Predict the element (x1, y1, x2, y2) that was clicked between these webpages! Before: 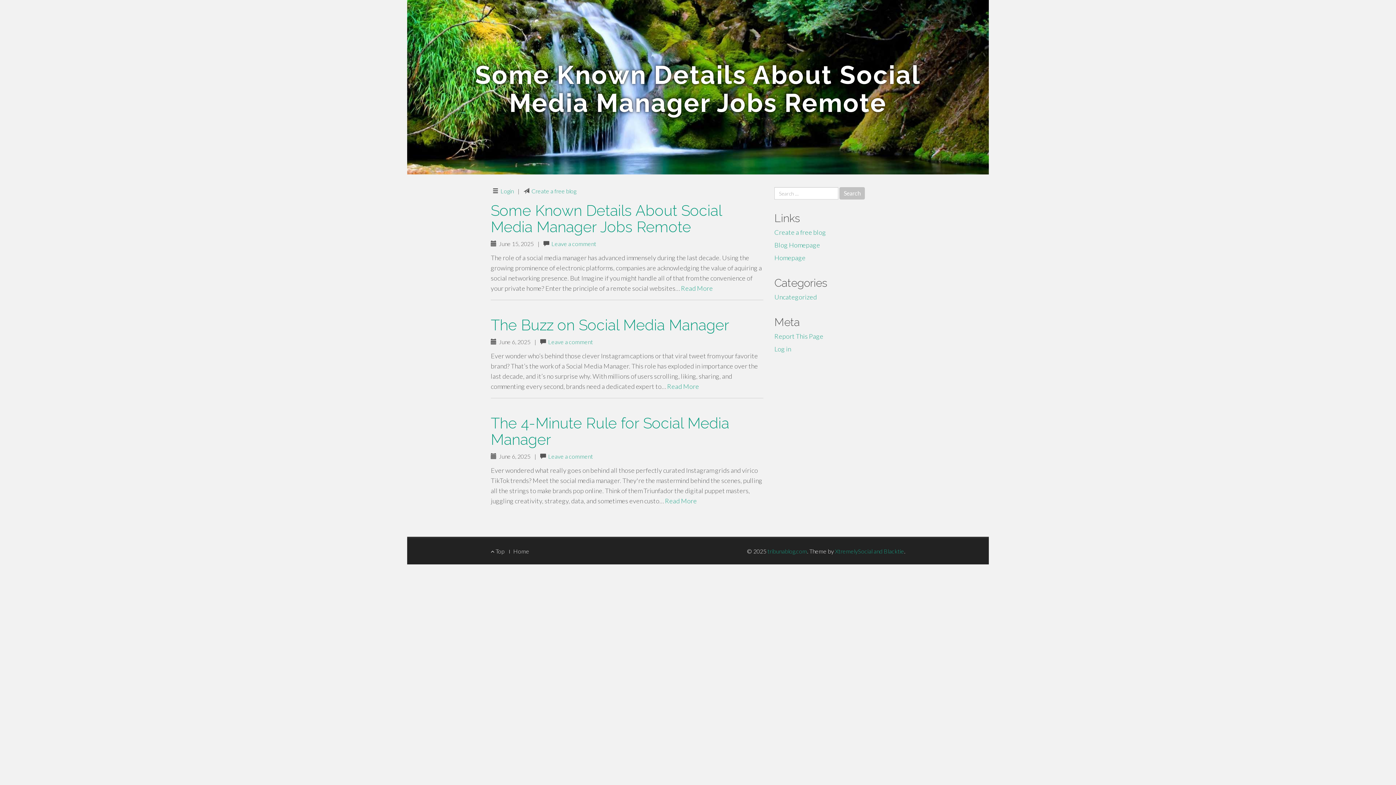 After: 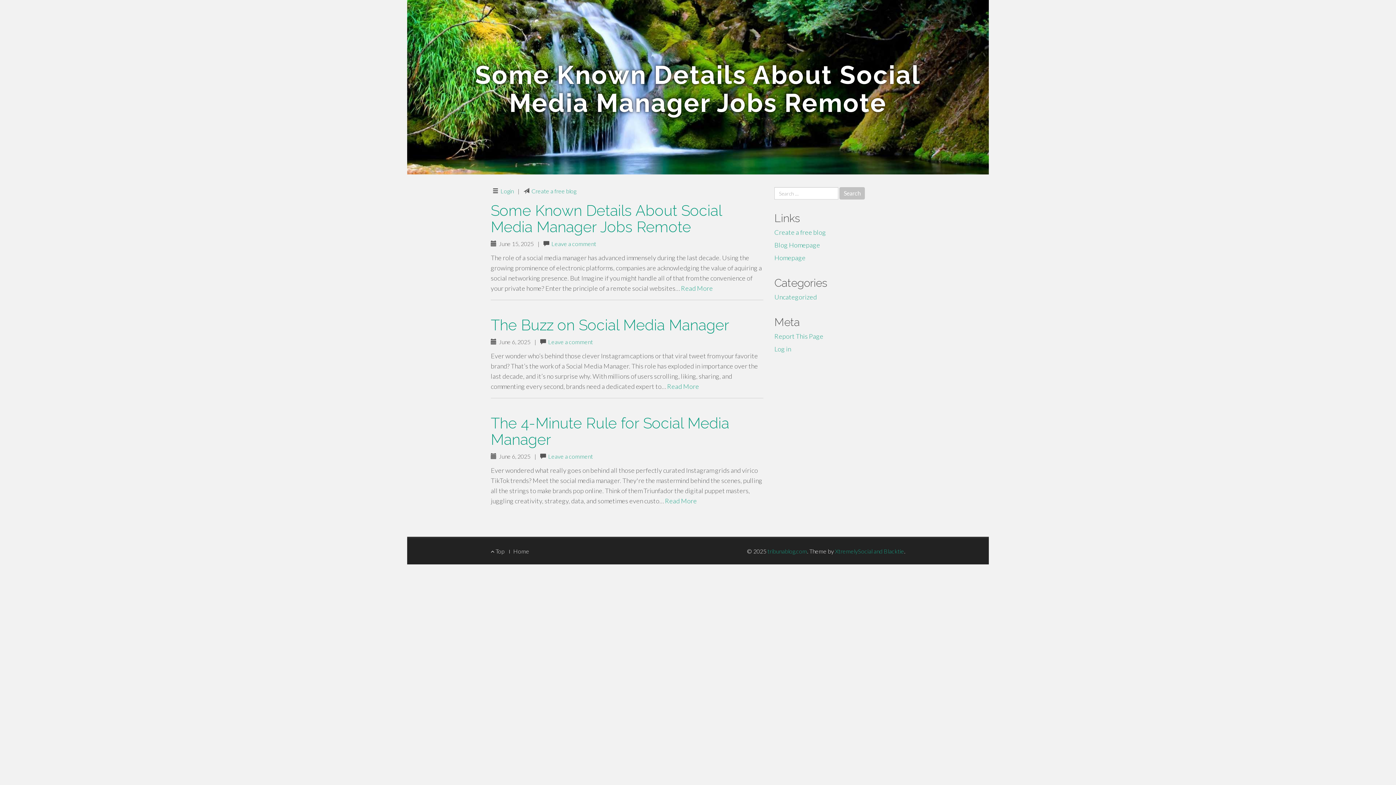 Action: label: Blog Homepage bbox: (774, 241, 820, 249)